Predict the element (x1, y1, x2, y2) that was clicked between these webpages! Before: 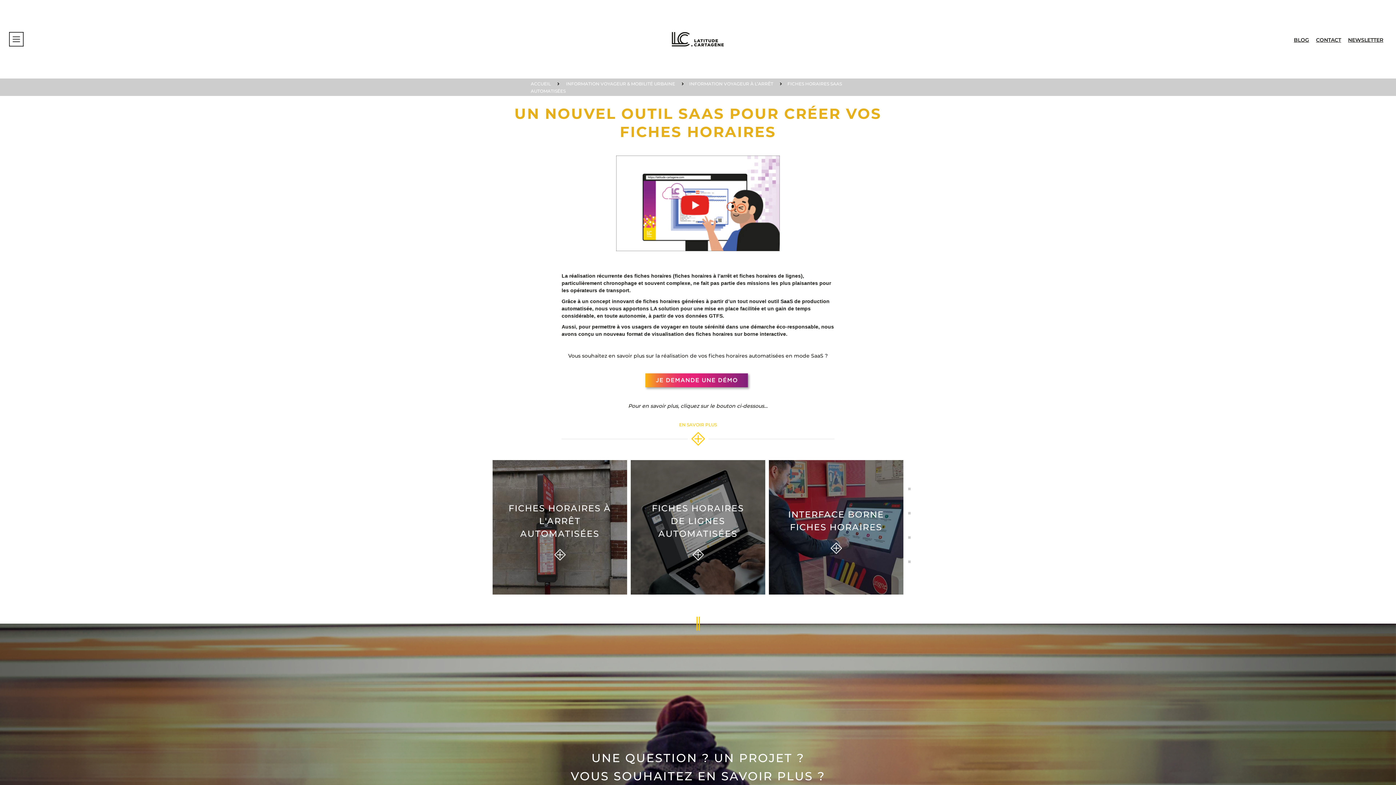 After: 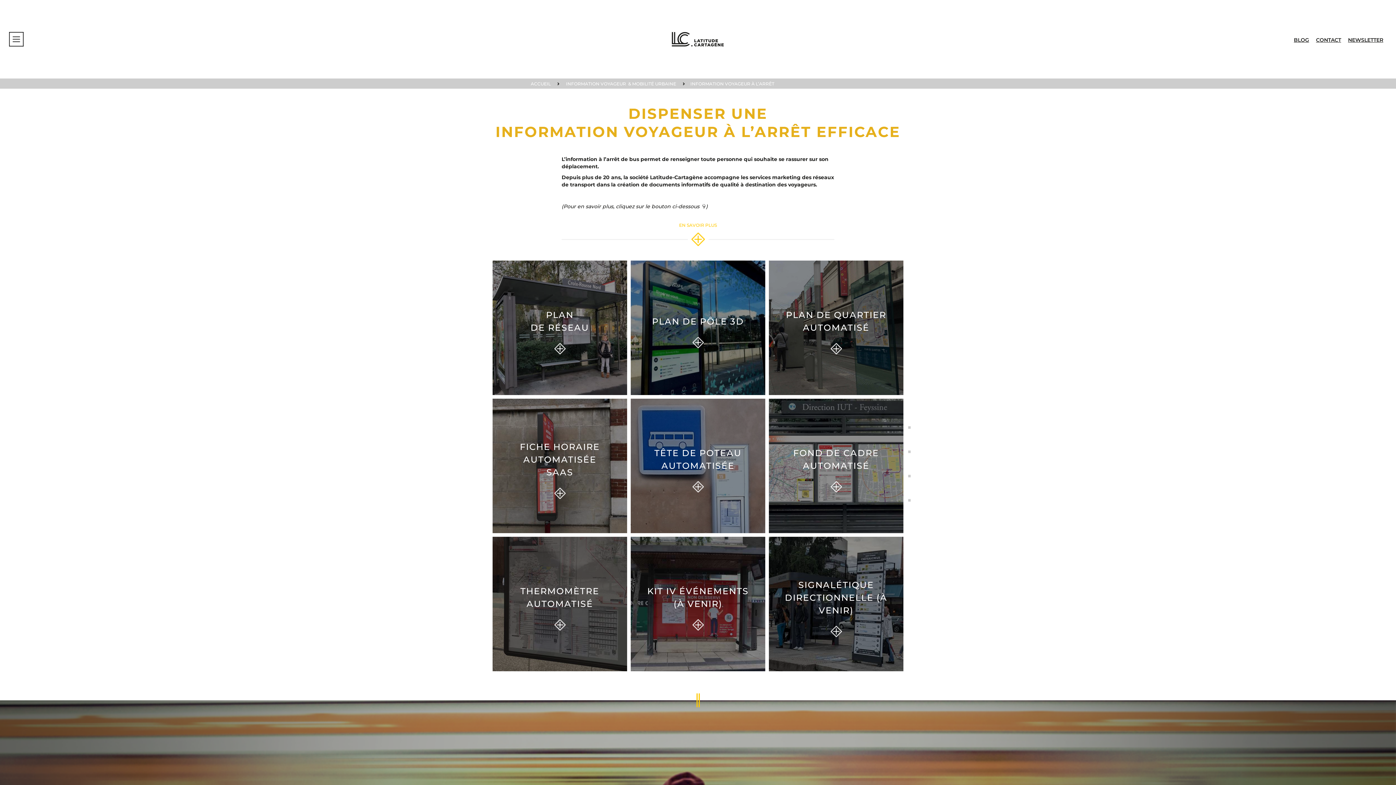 Action: bbox: (689, 81, 787, 86) label: INFORMATION VOYAGEUR À L’ARRÊT 